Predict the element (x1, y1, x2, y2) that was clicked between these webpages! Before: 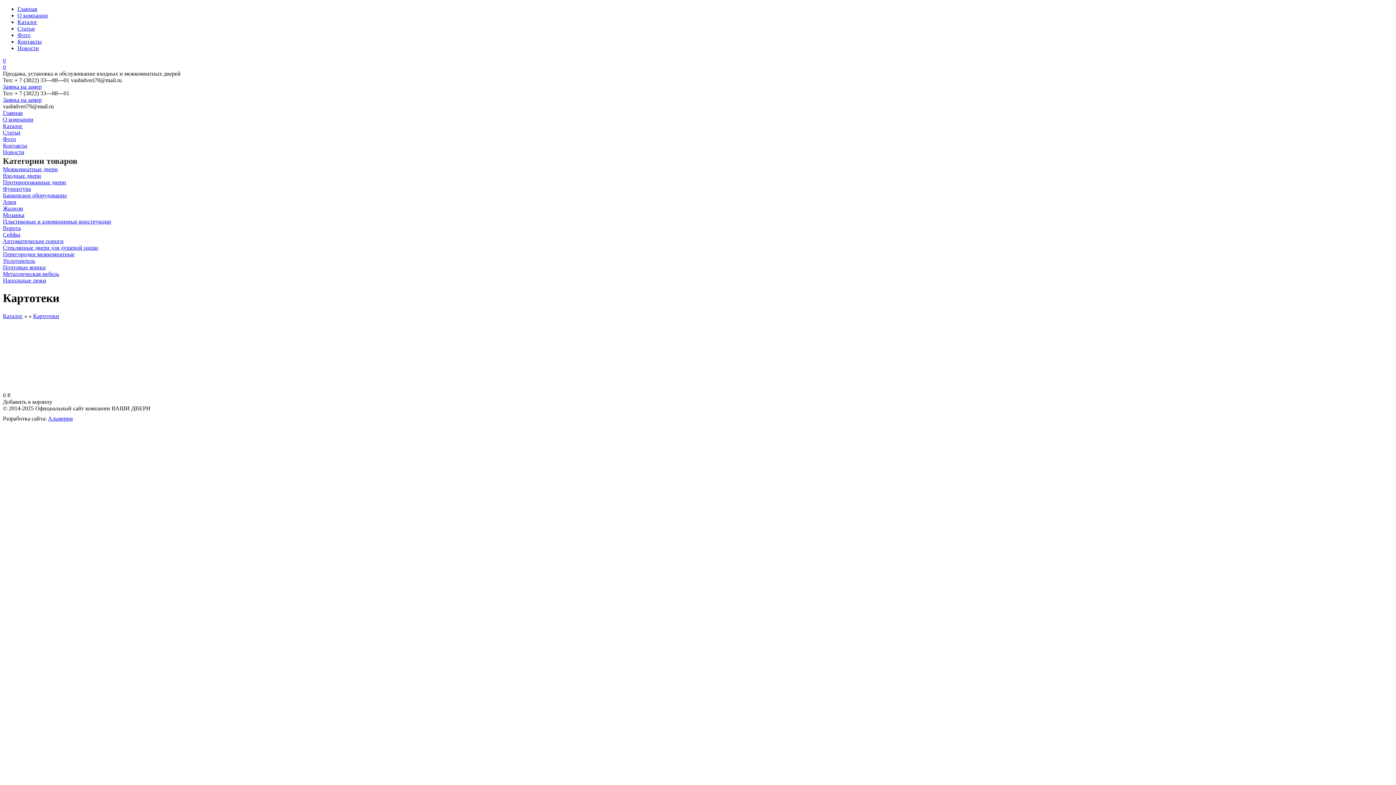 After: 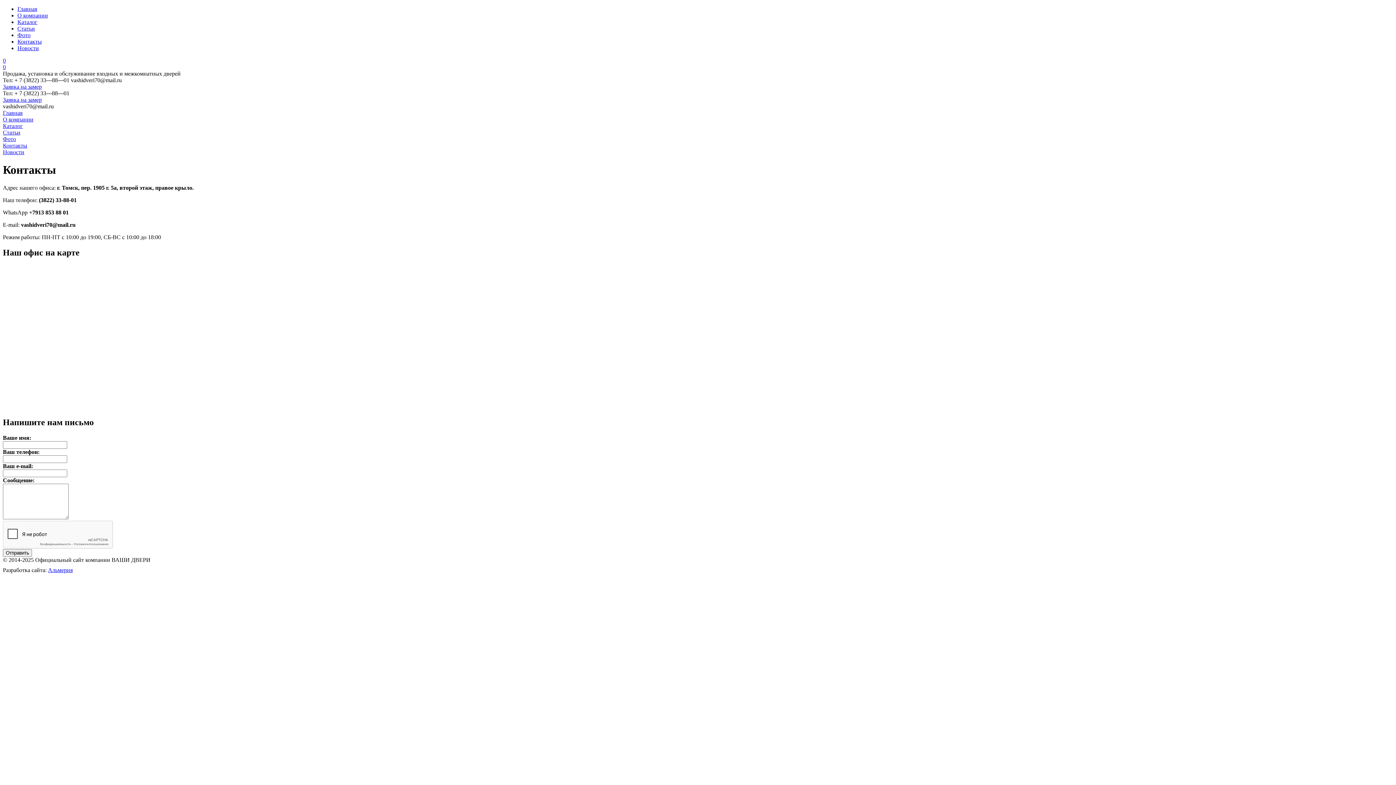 Action: label: Контакты bbox: (2, 142, 1393, 149)